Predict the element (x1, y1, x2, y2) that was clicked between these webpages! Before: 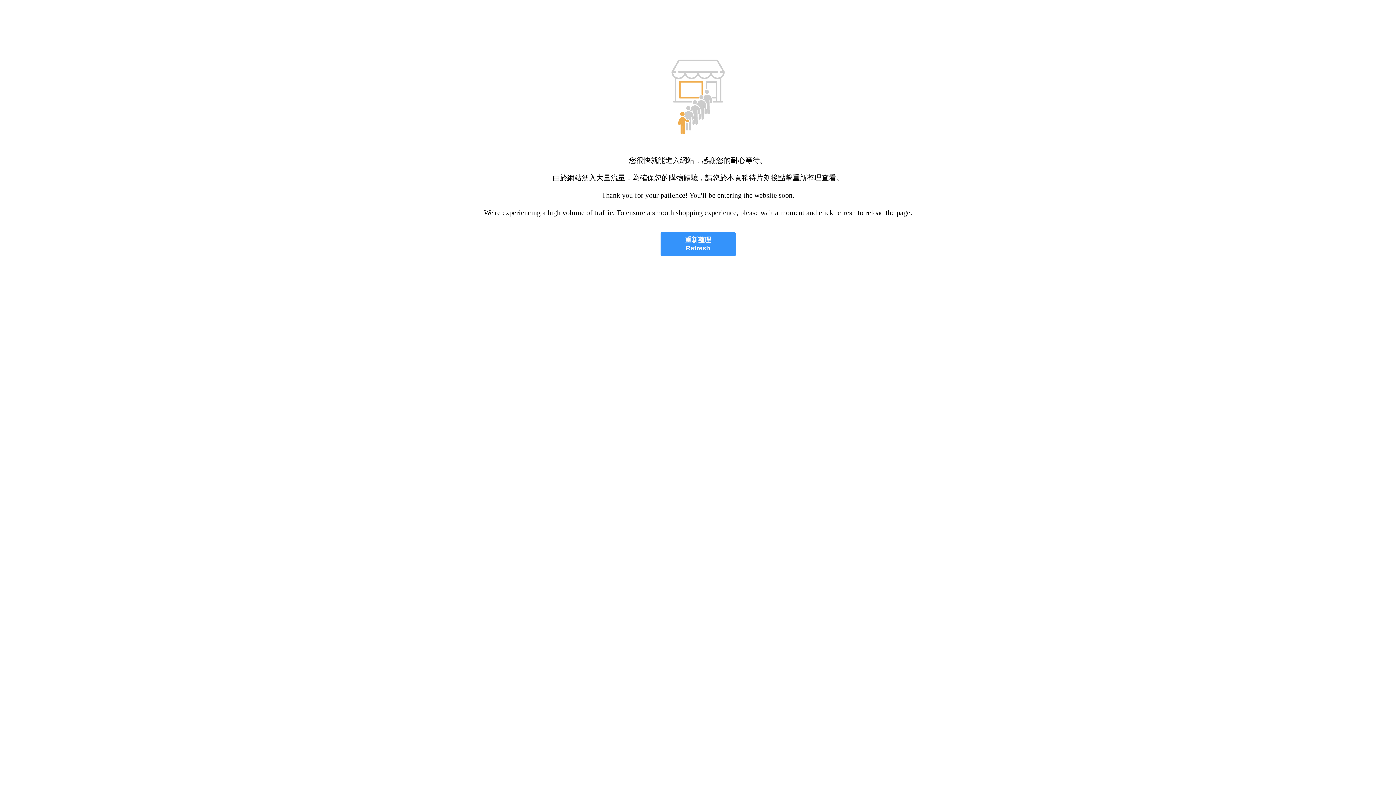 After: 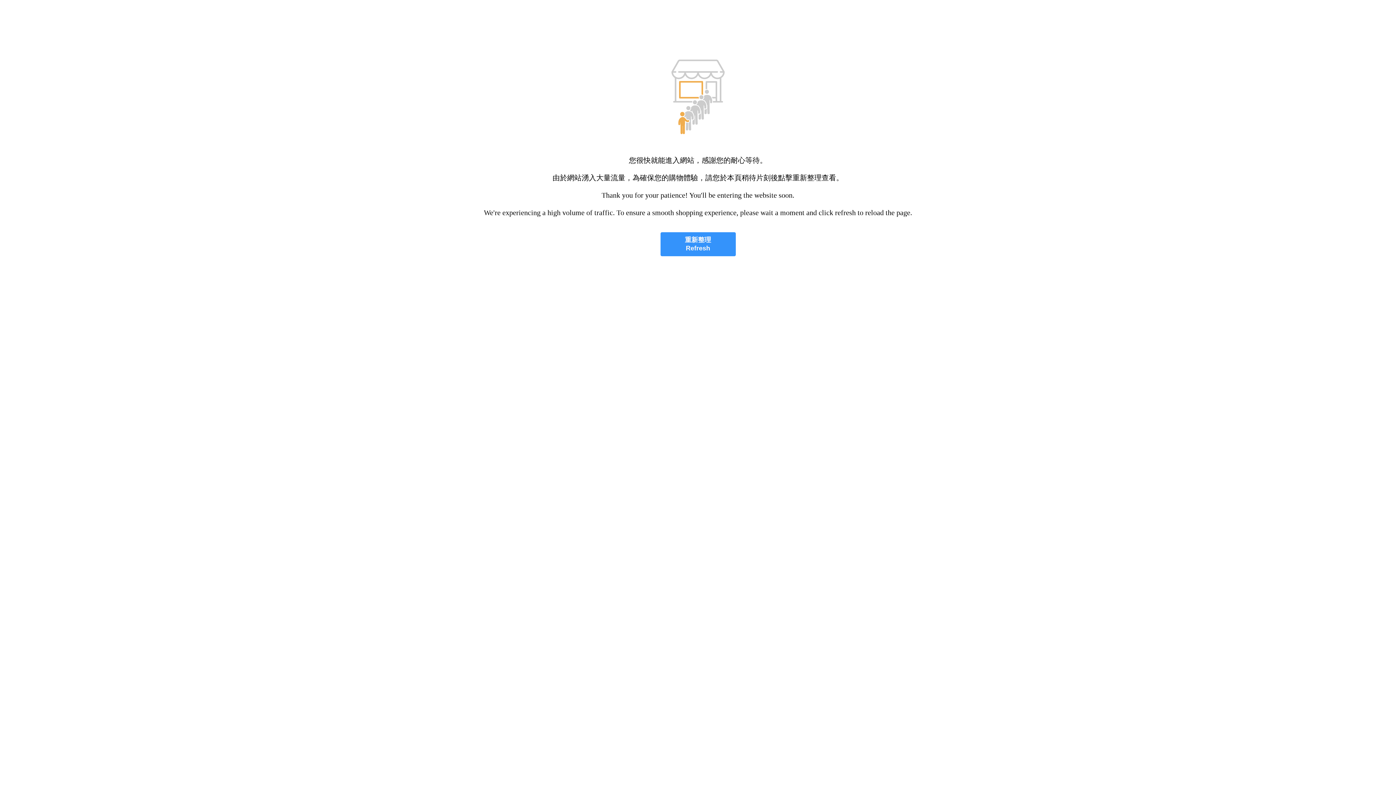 Action: label: 重新整理
Refresh bbox: (660, 232, 735, 256)